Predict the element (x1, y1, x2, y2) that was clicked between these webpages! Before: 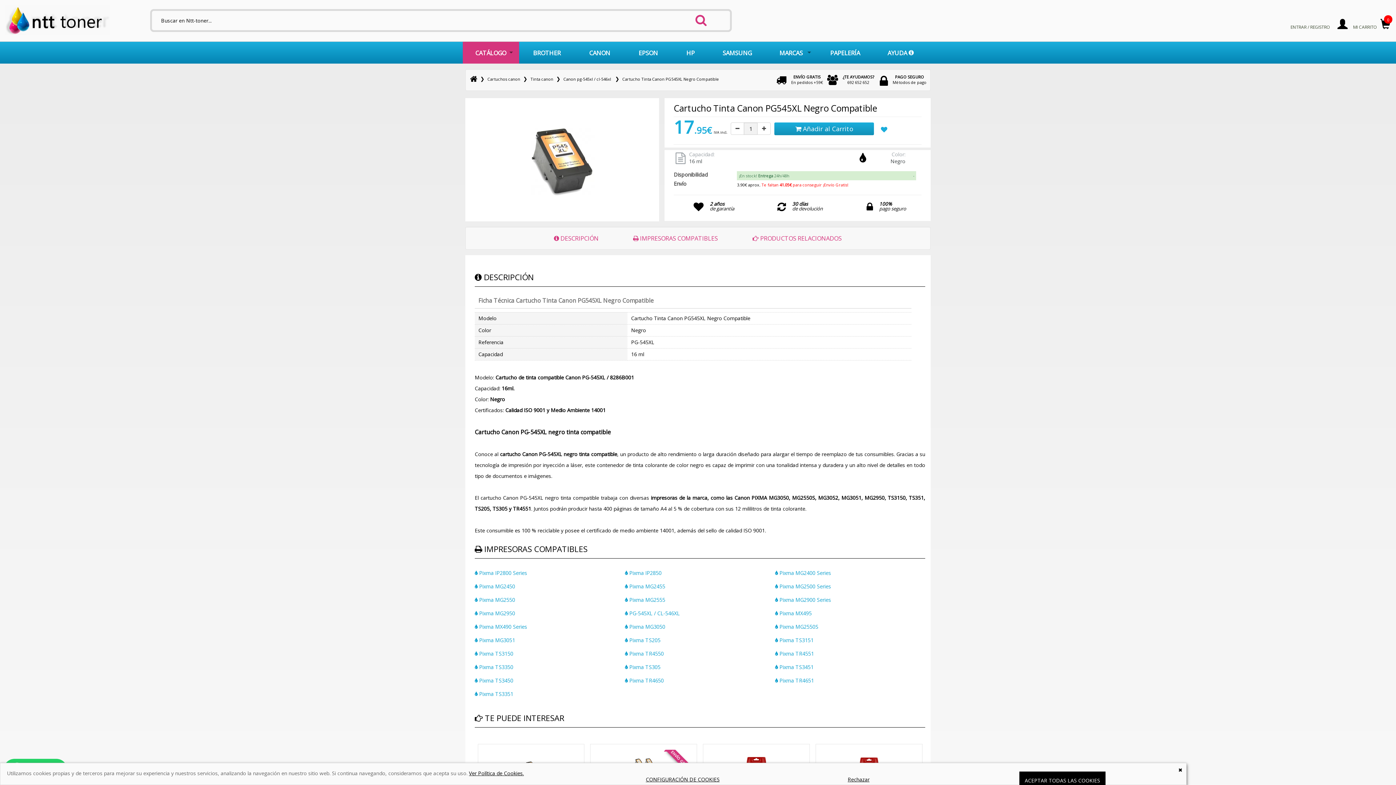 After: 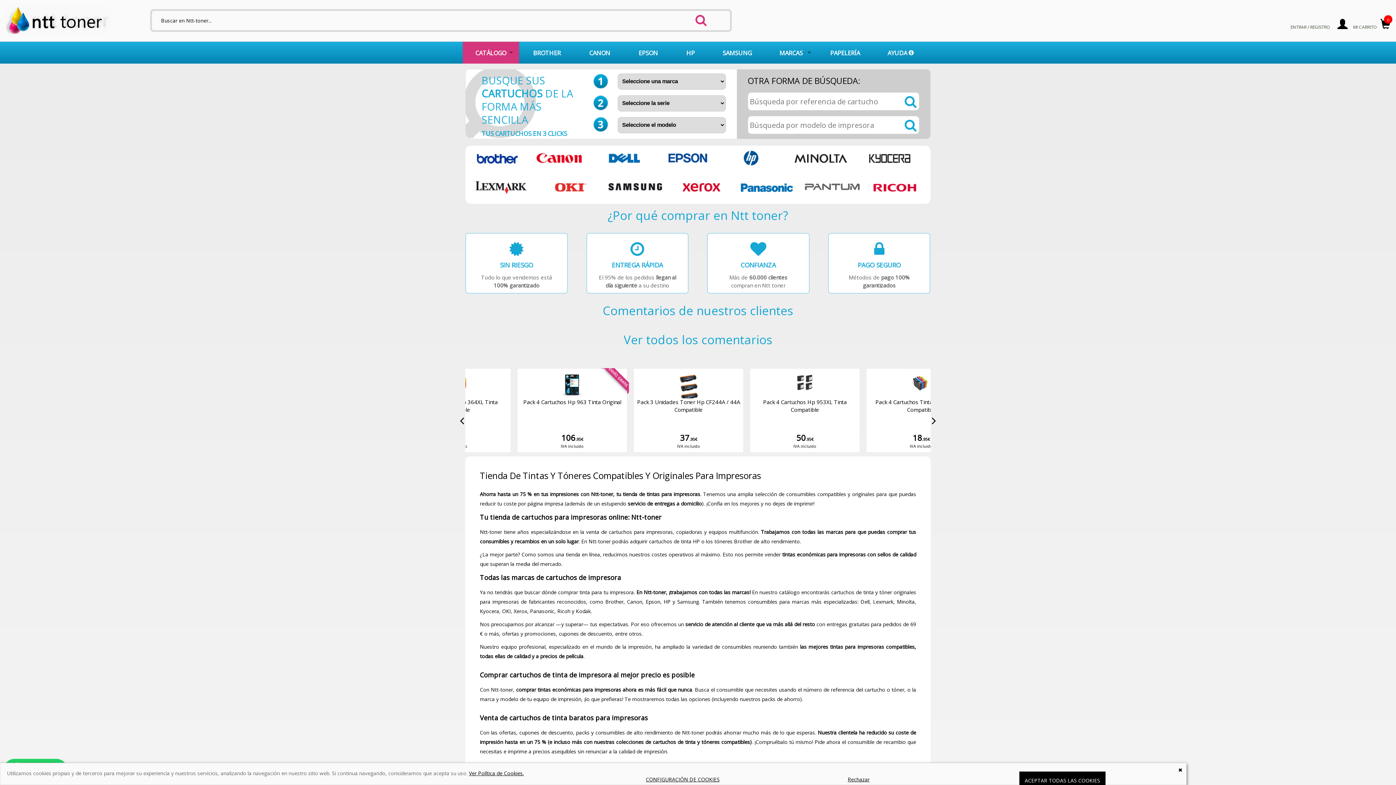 Action: bbox: (470, 76, 477, 81)